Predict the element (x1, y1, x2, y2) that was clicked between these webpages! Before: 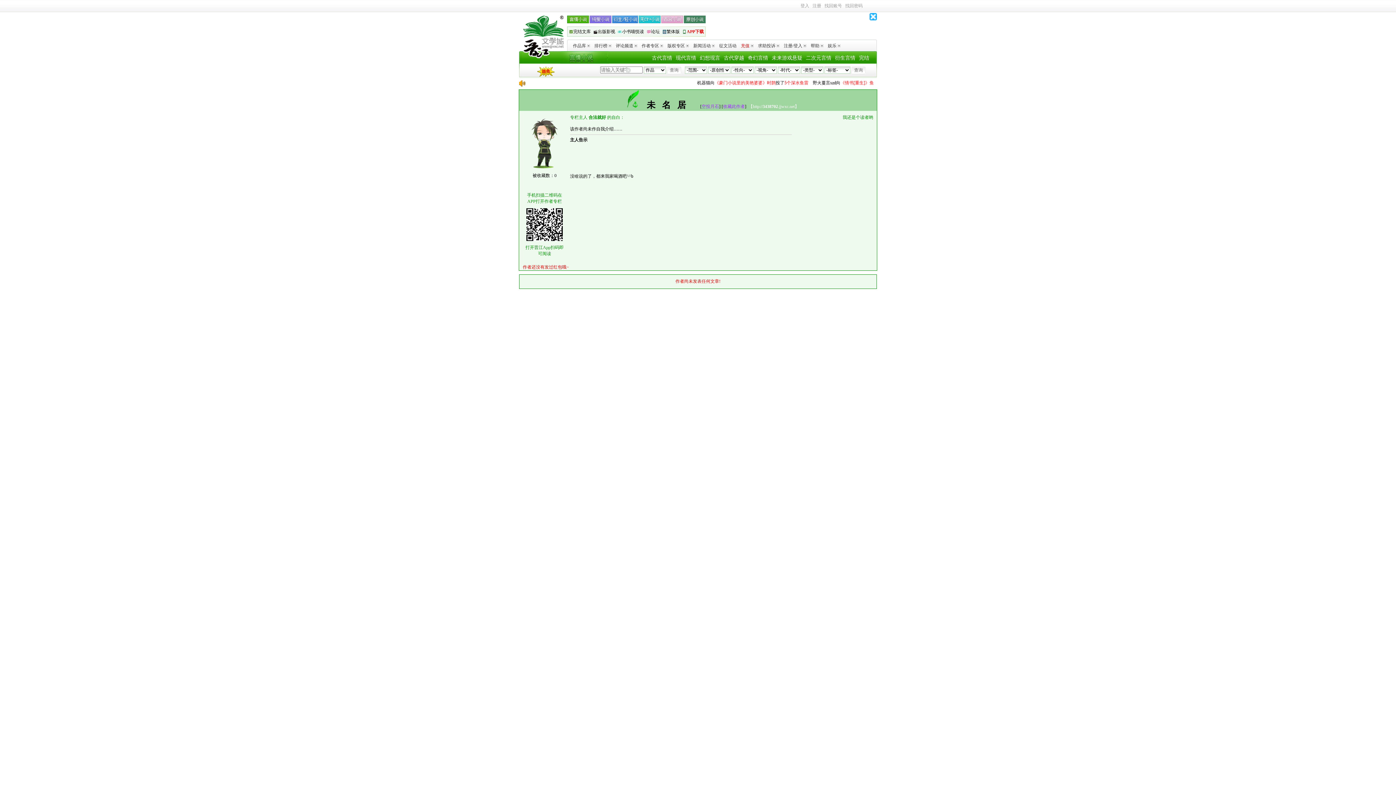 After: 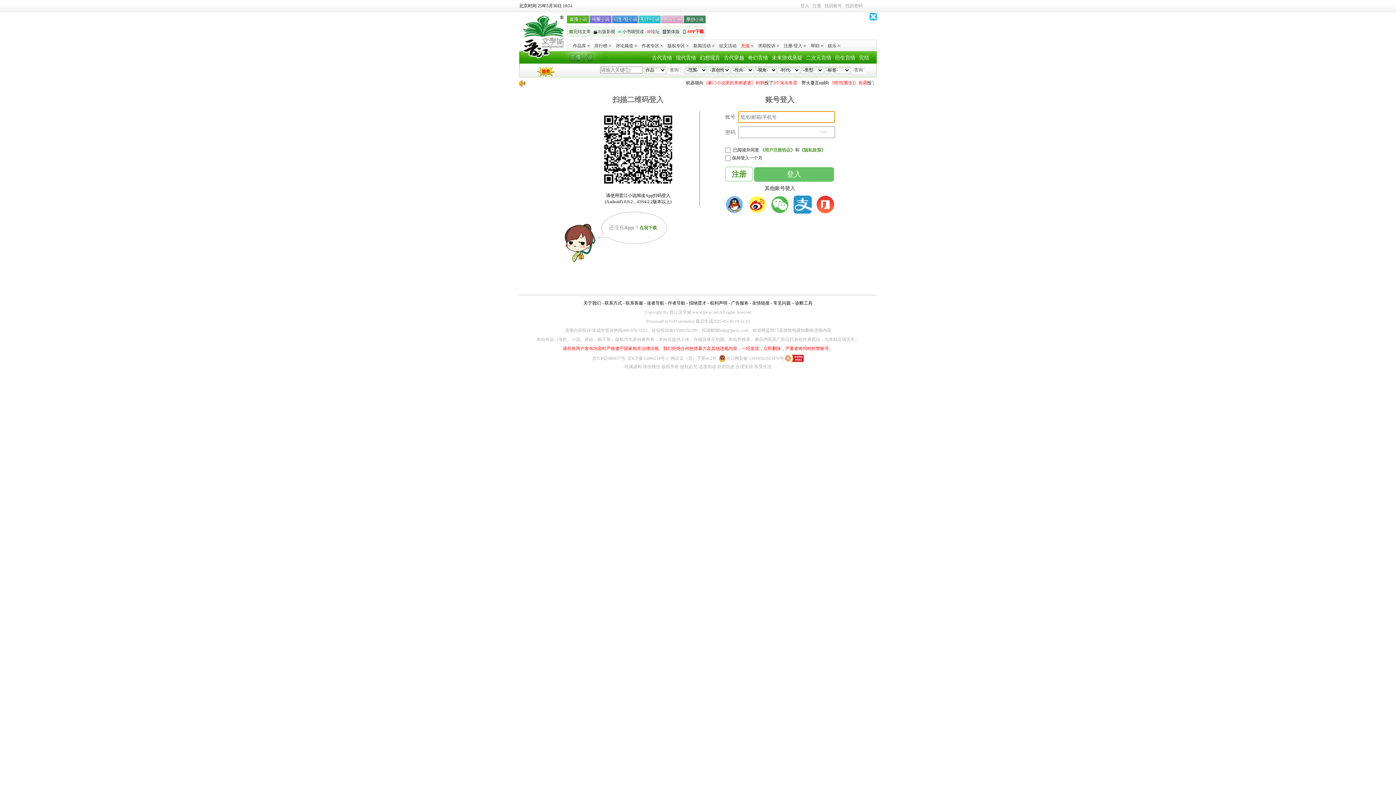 Action: bbox: (758, 43, 779, 48) label: 求助投诉